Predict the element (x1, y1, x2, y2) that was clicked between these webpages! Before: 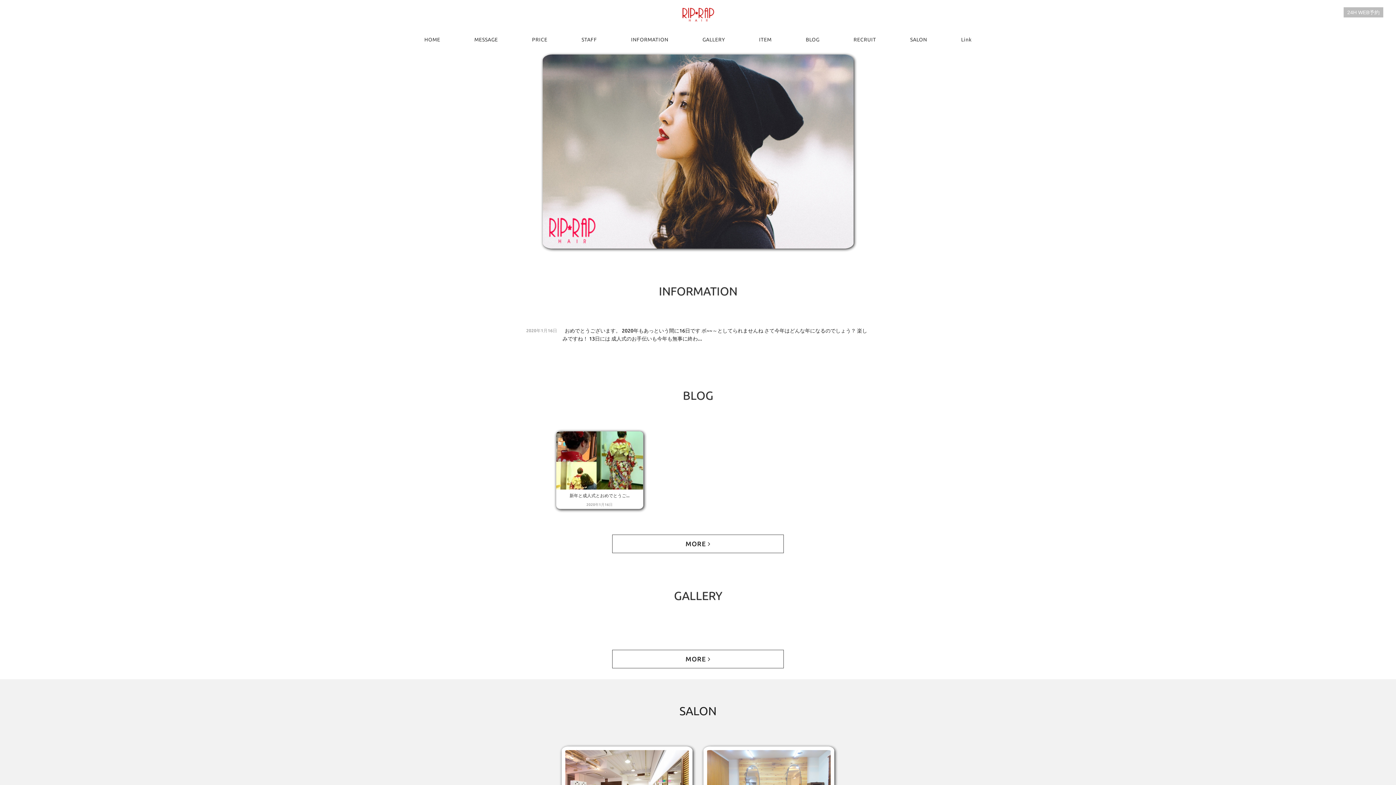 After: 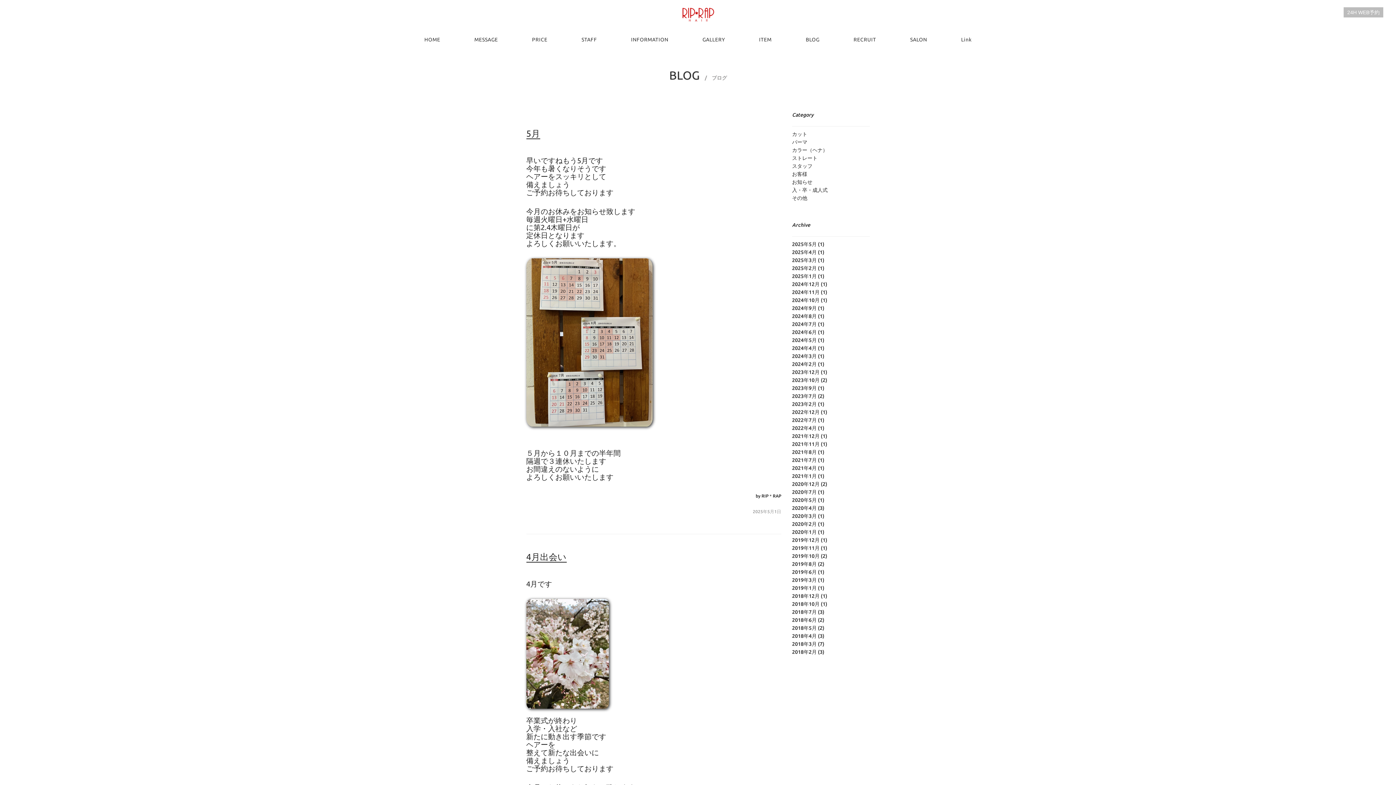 Action: bbox: (612, 534, 784, 553) label: MORE 